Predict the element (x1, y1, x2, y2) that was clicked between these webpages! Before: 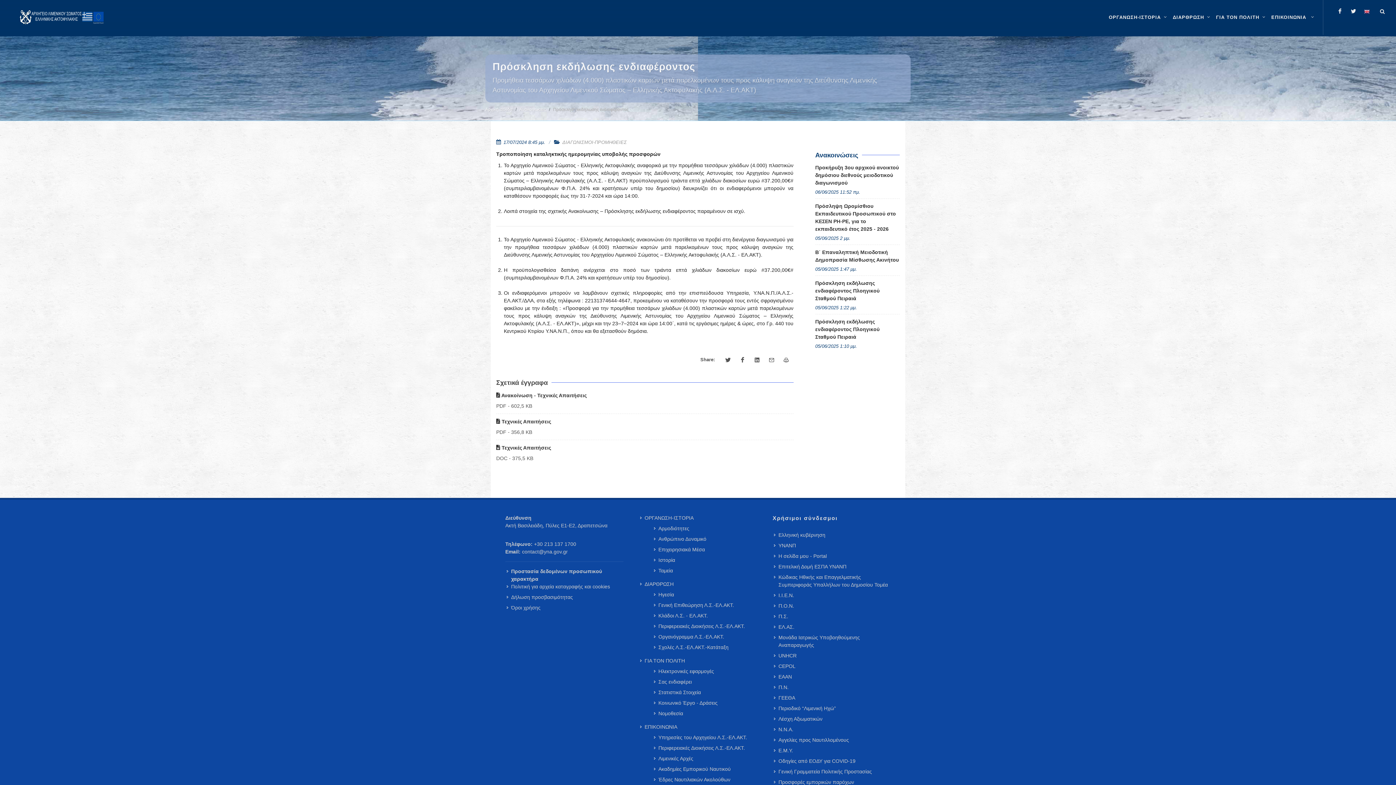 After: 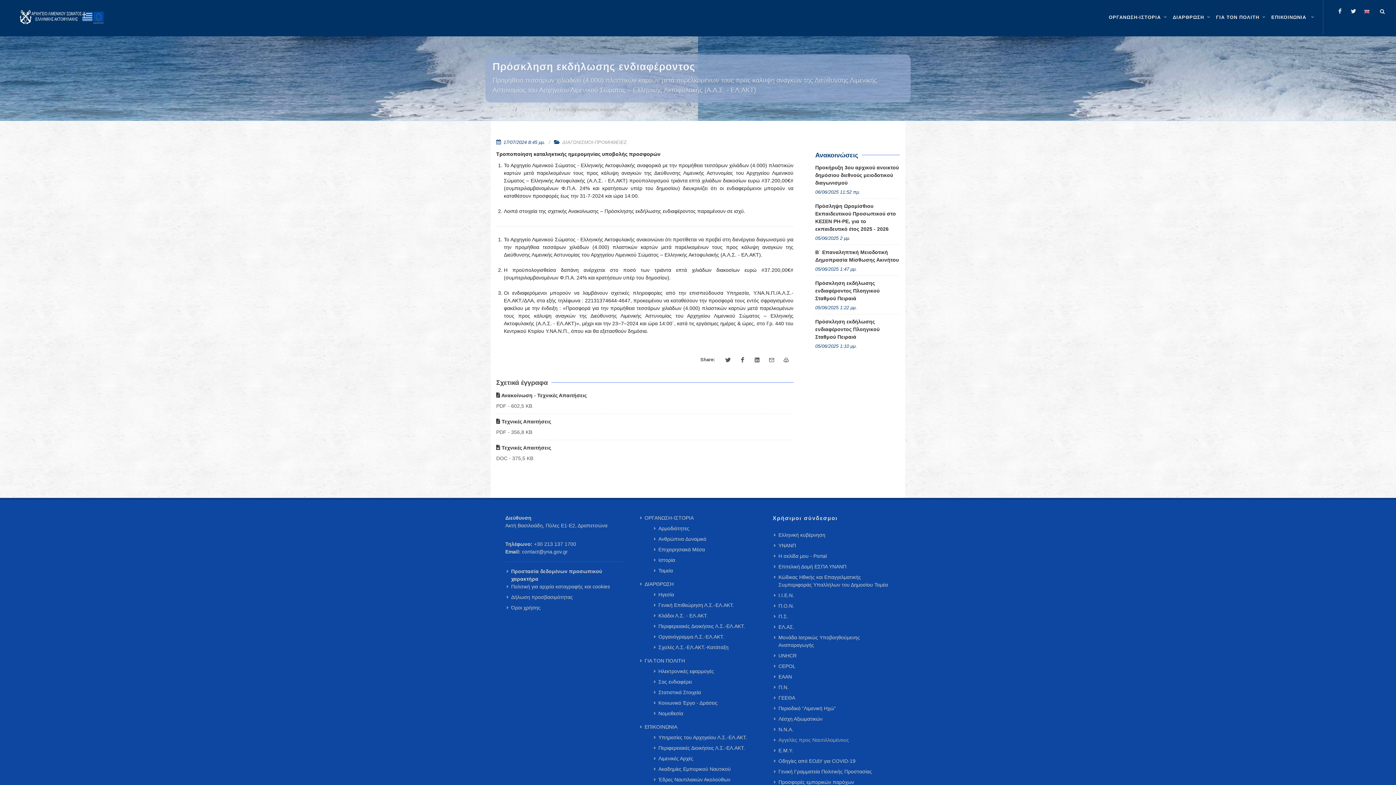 Action: label: Αγγελίες προς Ναυτιλλομένους bbox: (774, 736, 850, 744)